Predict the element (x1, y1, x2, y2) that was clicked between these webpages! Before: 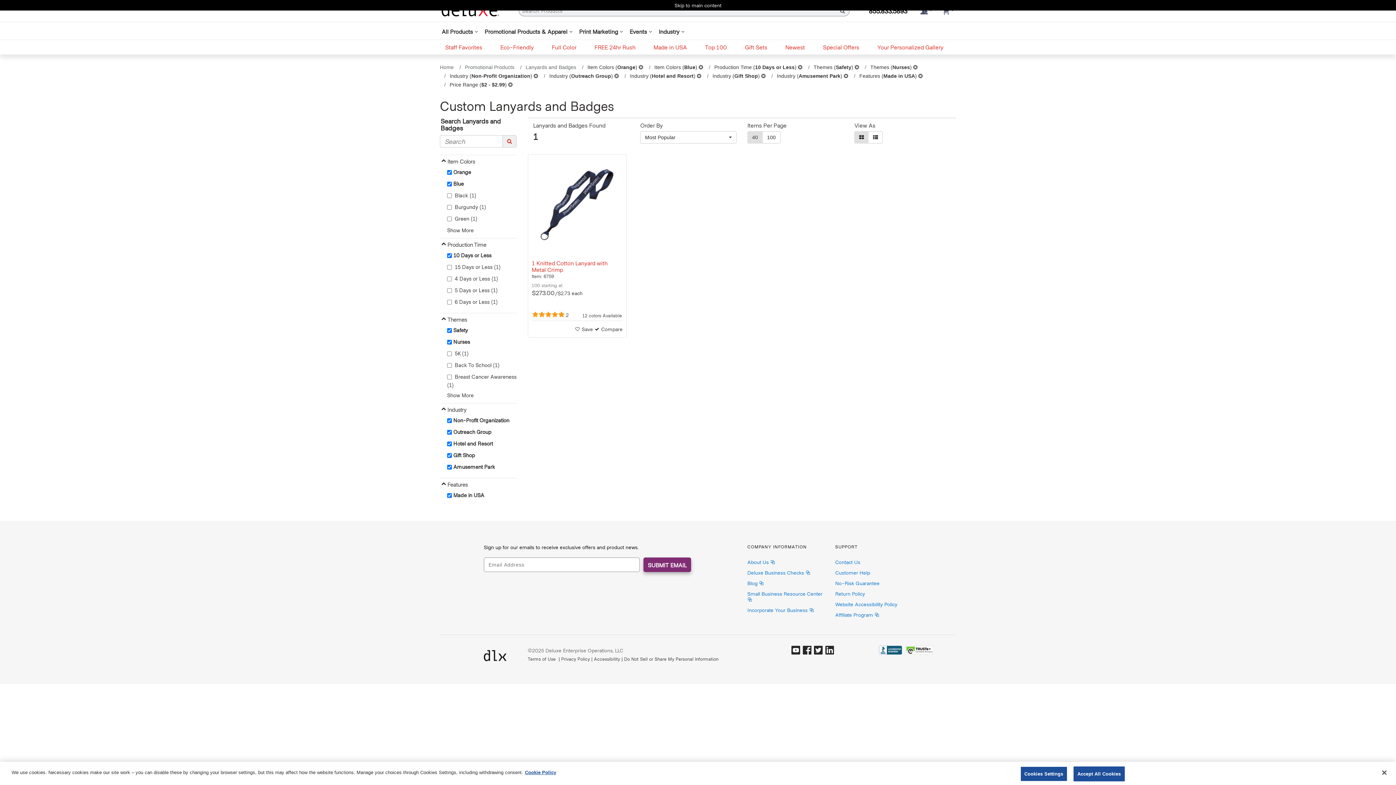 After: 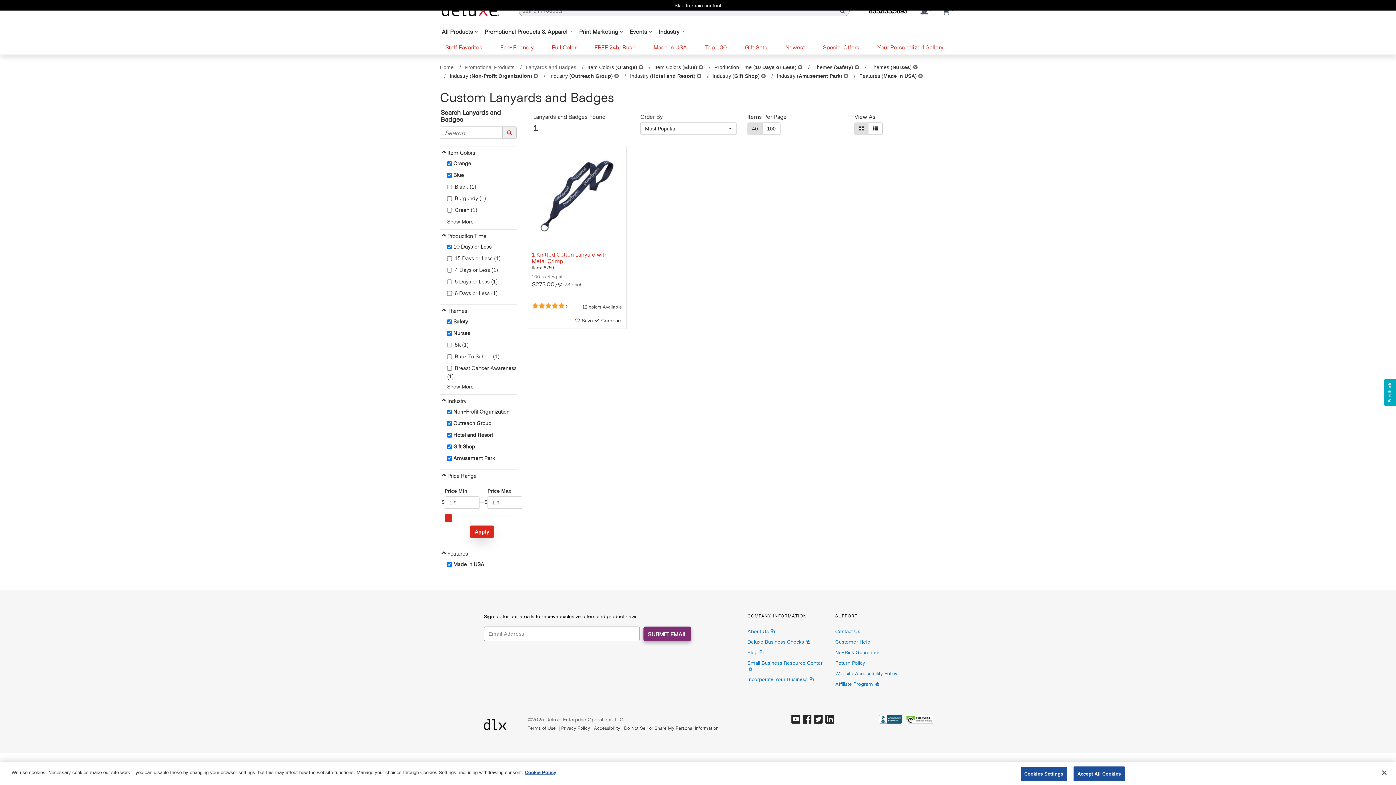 Action: label: Price Range ($2 - $2.99) bbox: (508, 81, 512, 87)